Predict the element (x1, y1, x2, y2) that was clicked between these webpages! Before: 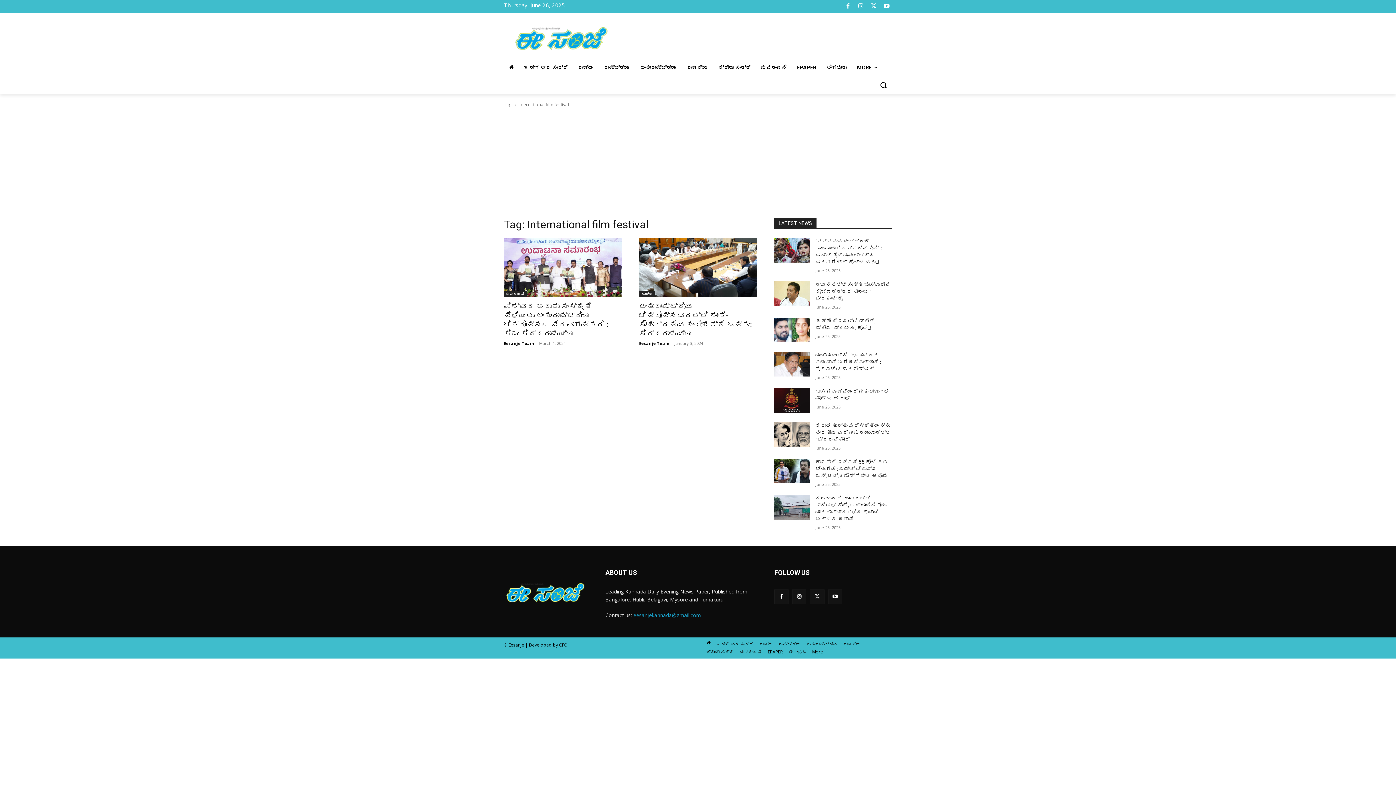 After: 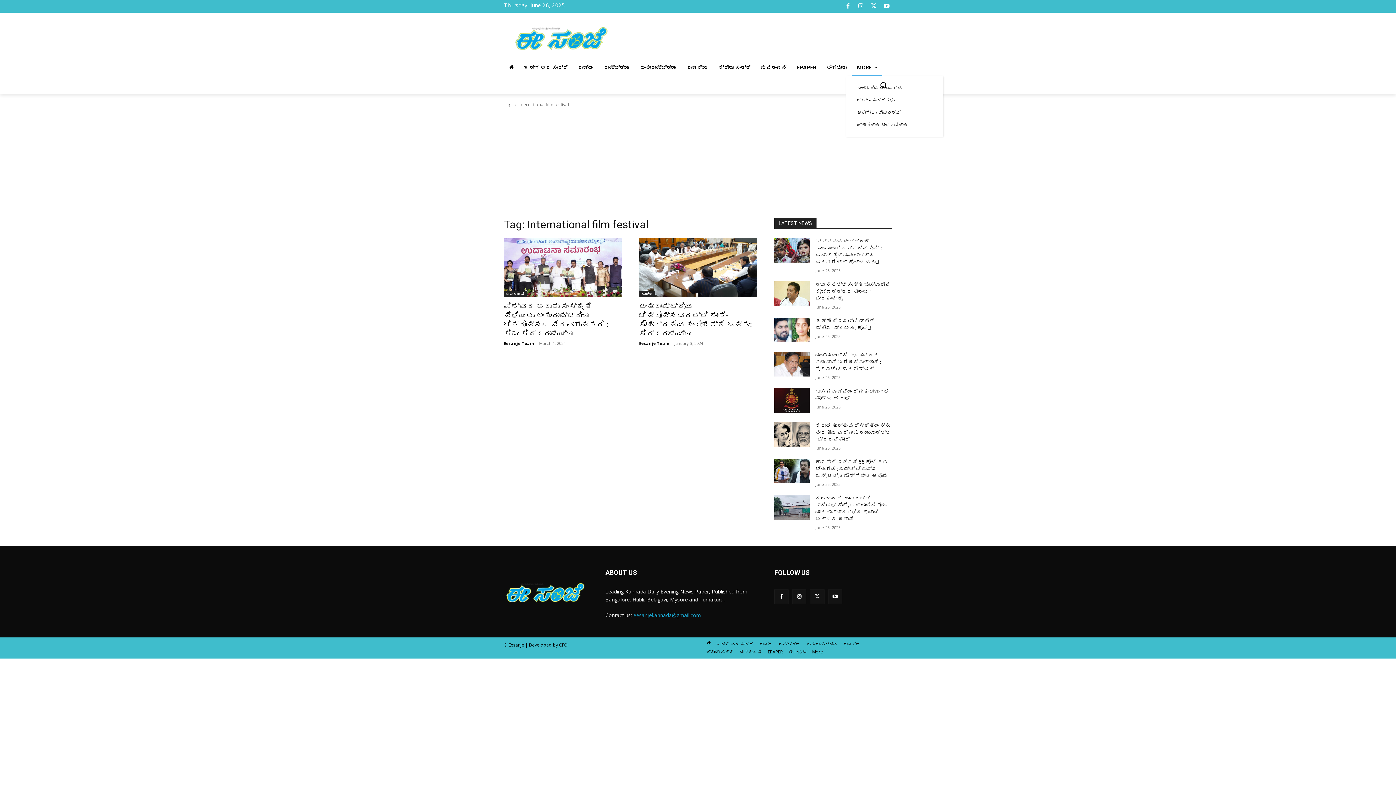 Action: bbox: (852, 59, 882, 76) label: MORE